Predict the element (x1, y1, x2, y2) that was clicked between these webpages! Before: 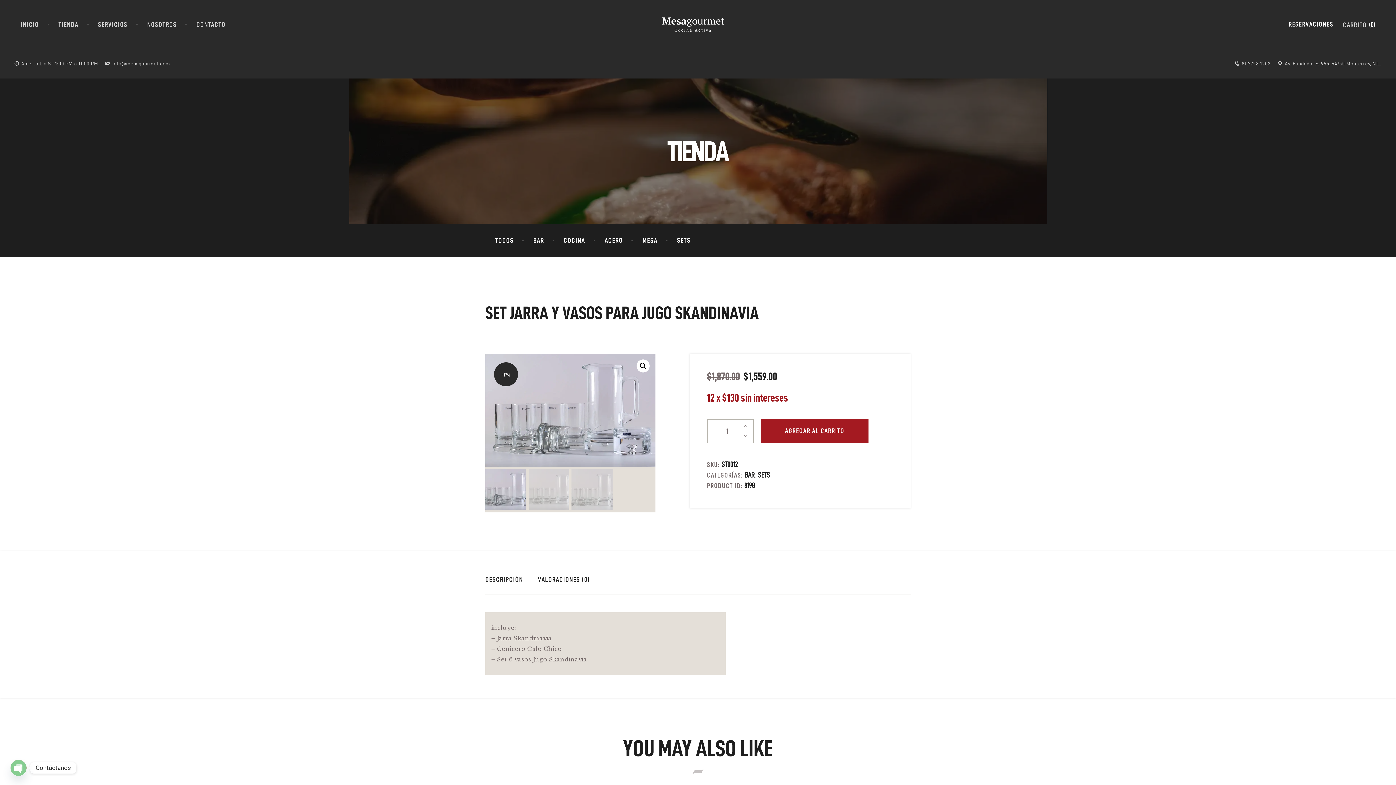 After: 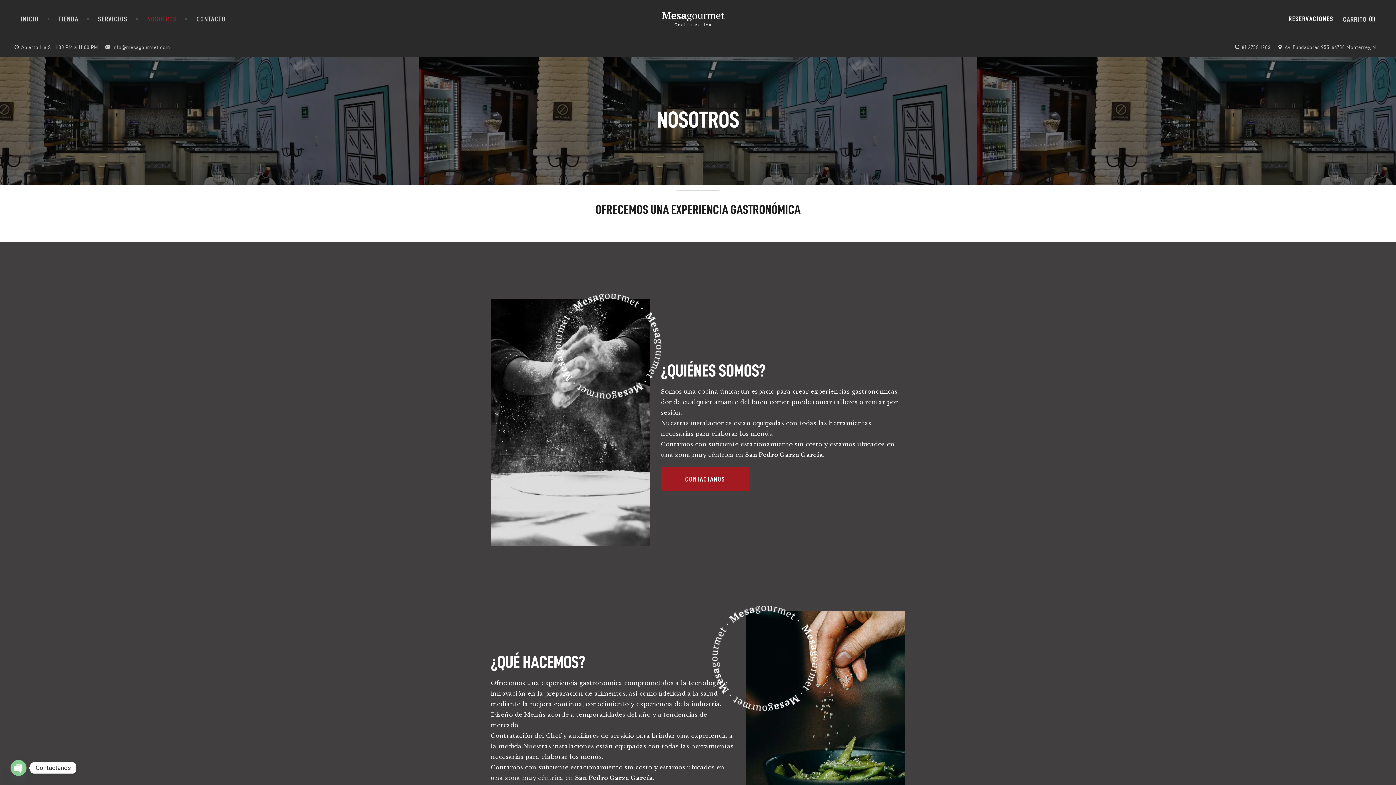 Action: bbox: (137, 13, 186, 35) label: NOSOTROS